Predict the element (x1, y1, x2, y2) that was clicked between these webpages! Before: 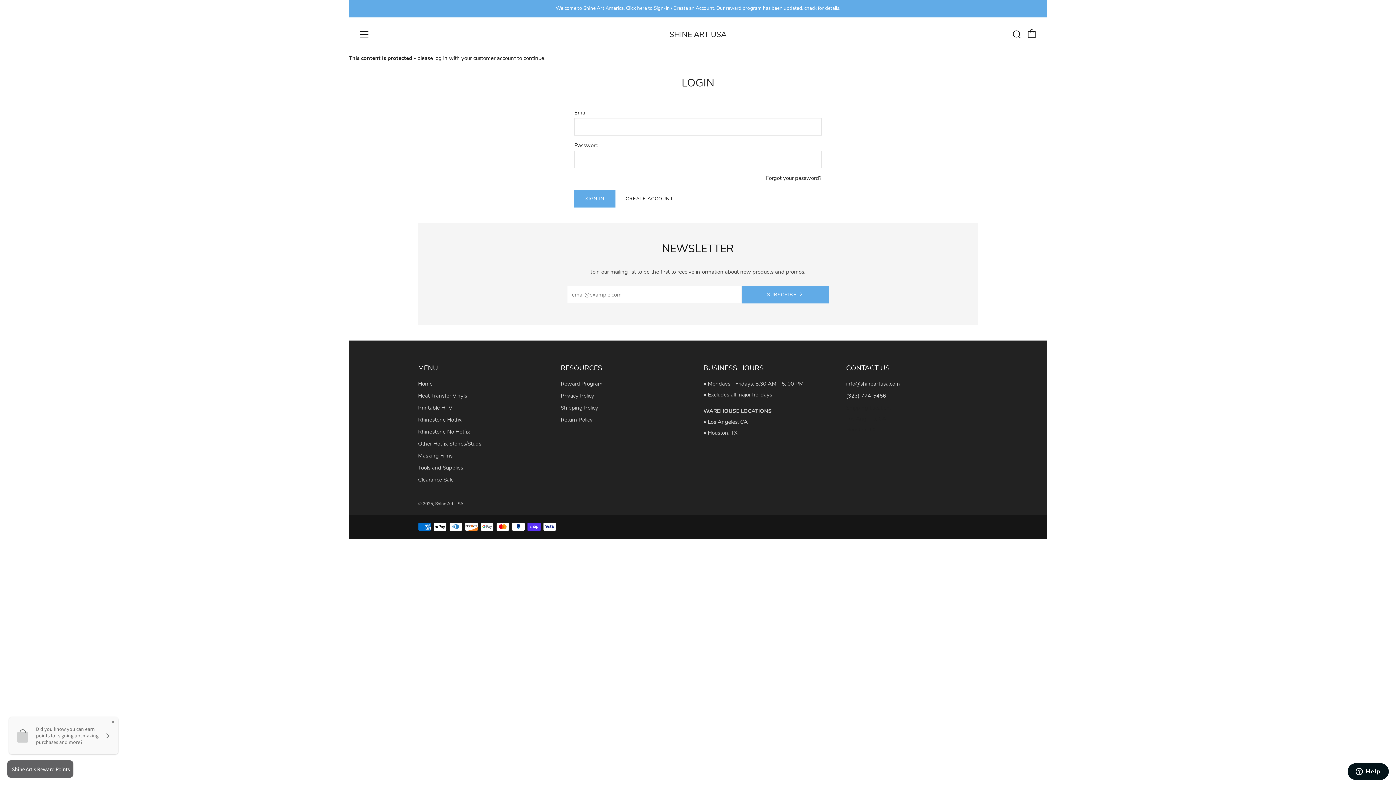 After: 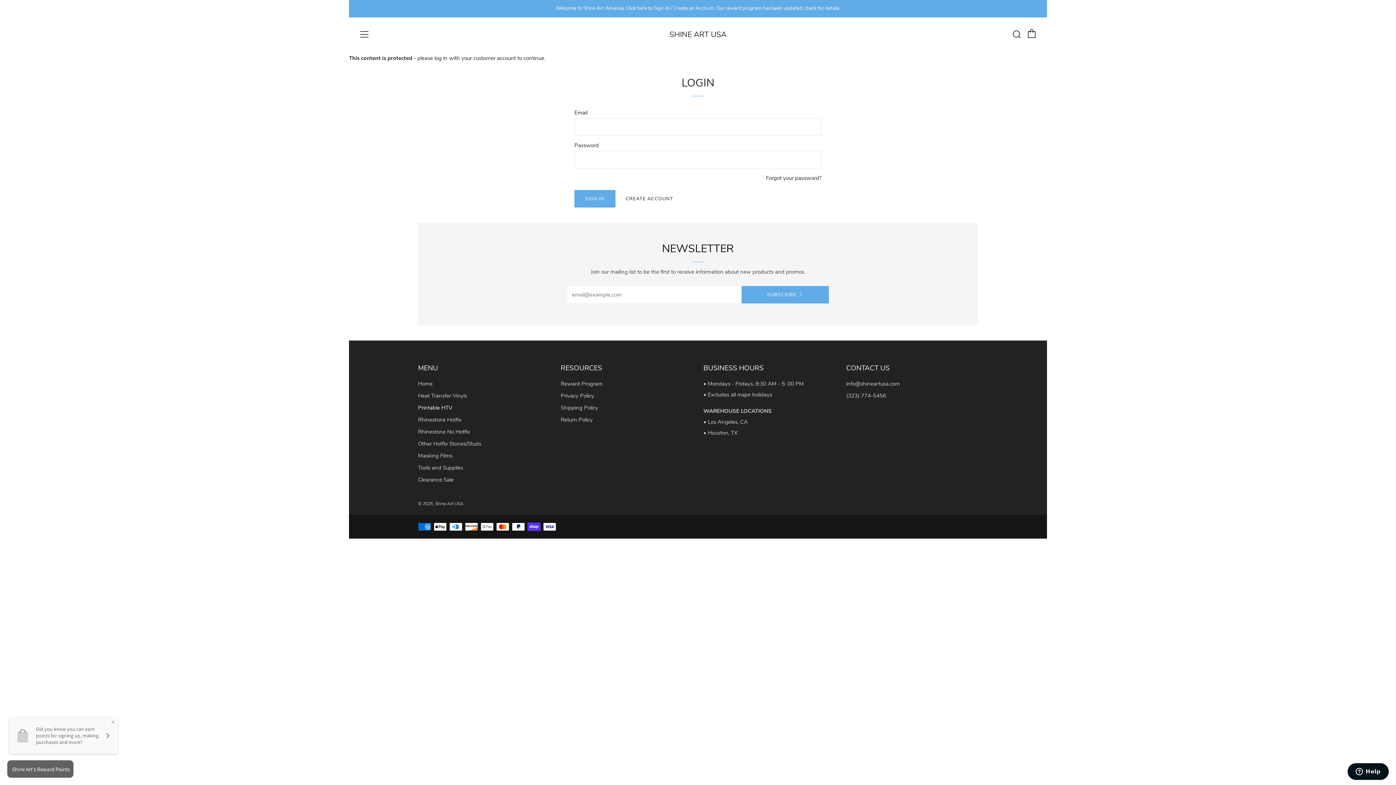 Action: bbox: (418, 404, 452, 411) label: Printable HTV